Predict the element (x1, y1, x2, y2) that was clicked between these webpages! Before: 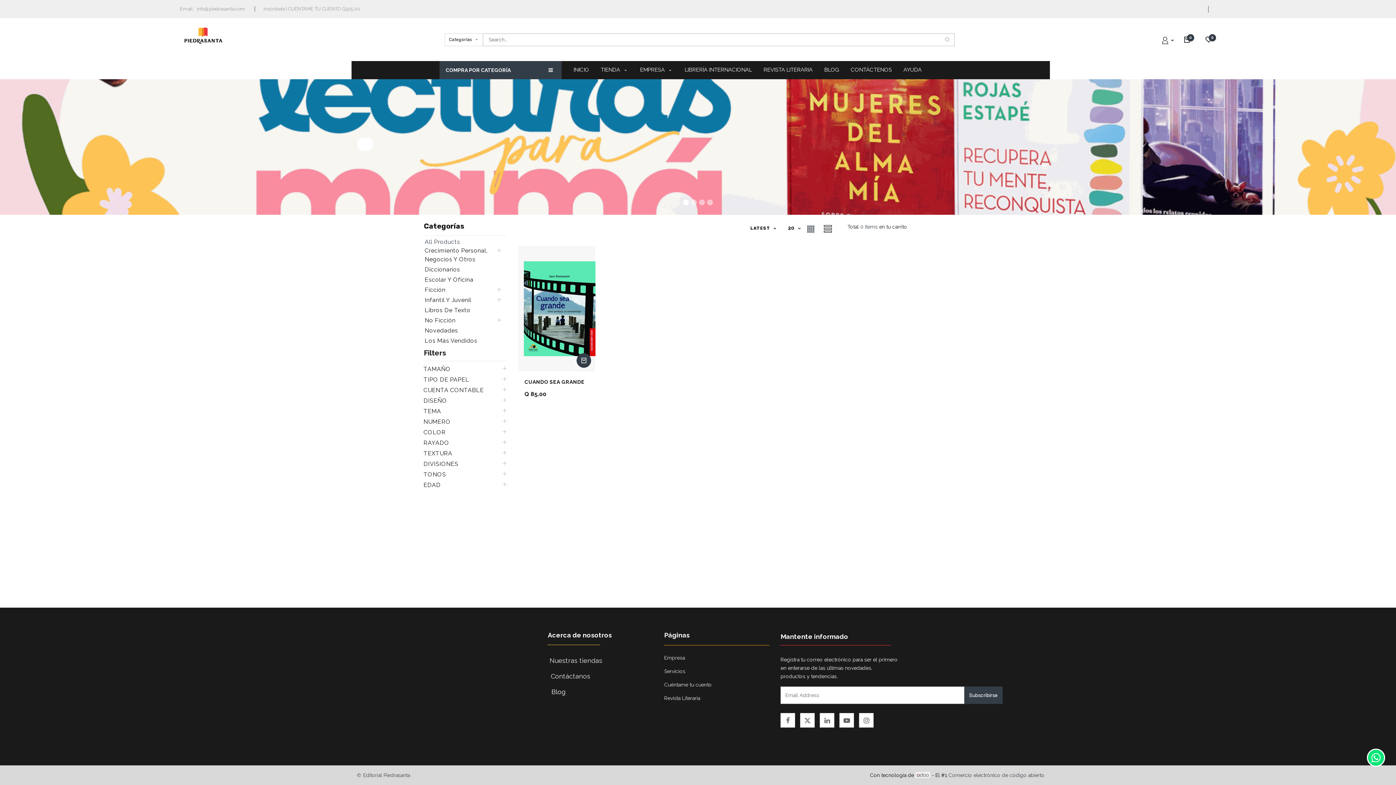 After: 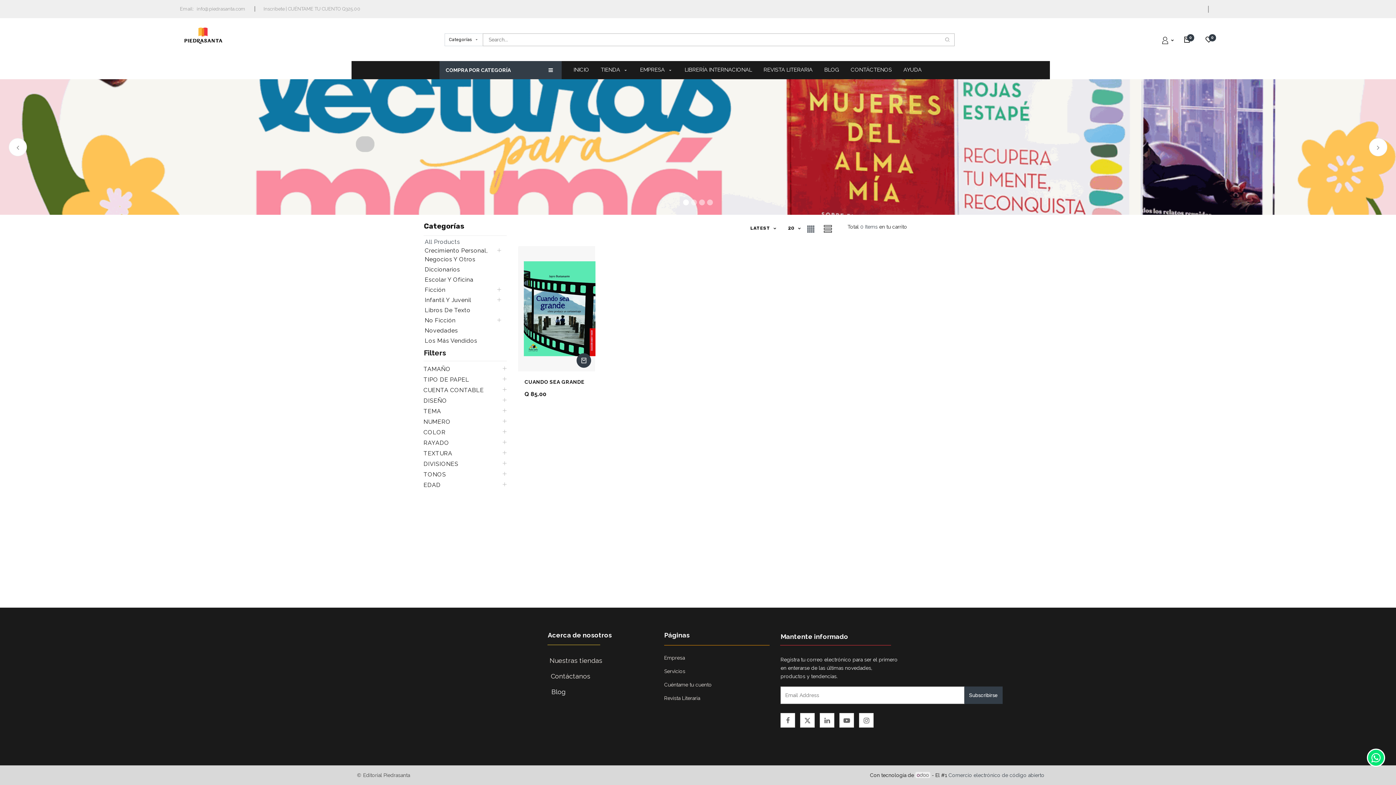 Action: bbox: (357, 137, 373, 151) label: ﻿